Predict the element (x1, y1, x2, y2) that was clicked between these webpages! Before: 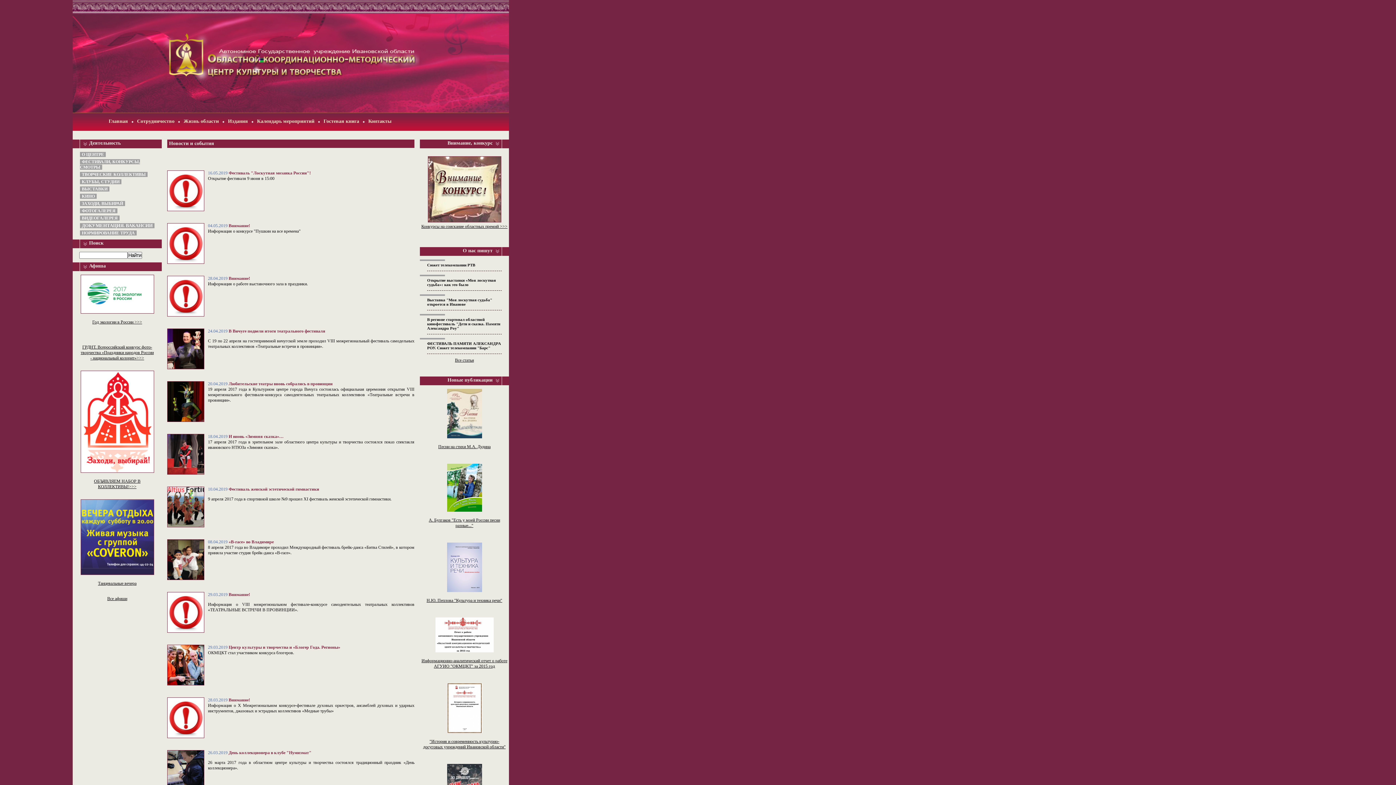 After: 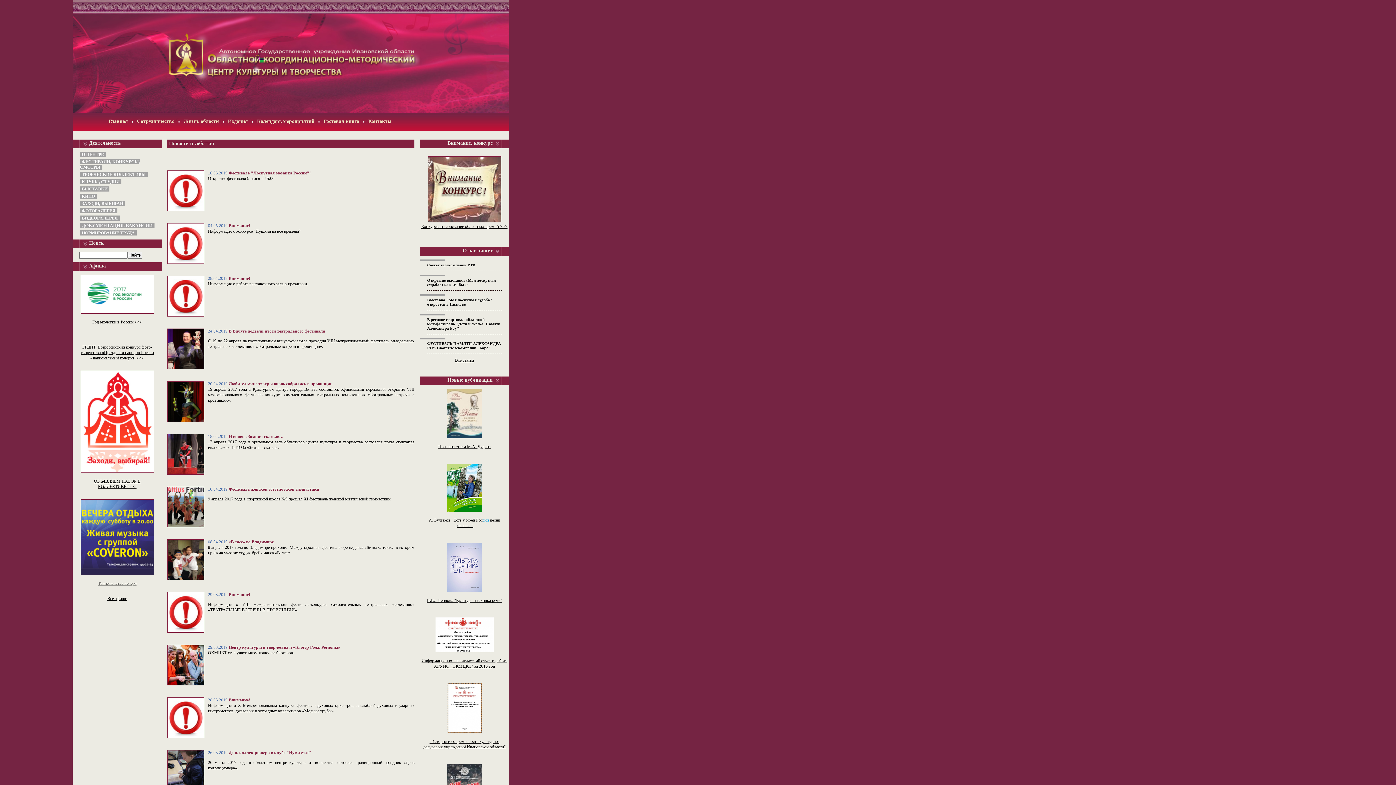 Action: bbox: (482, 517, 490, 522) label: сии 